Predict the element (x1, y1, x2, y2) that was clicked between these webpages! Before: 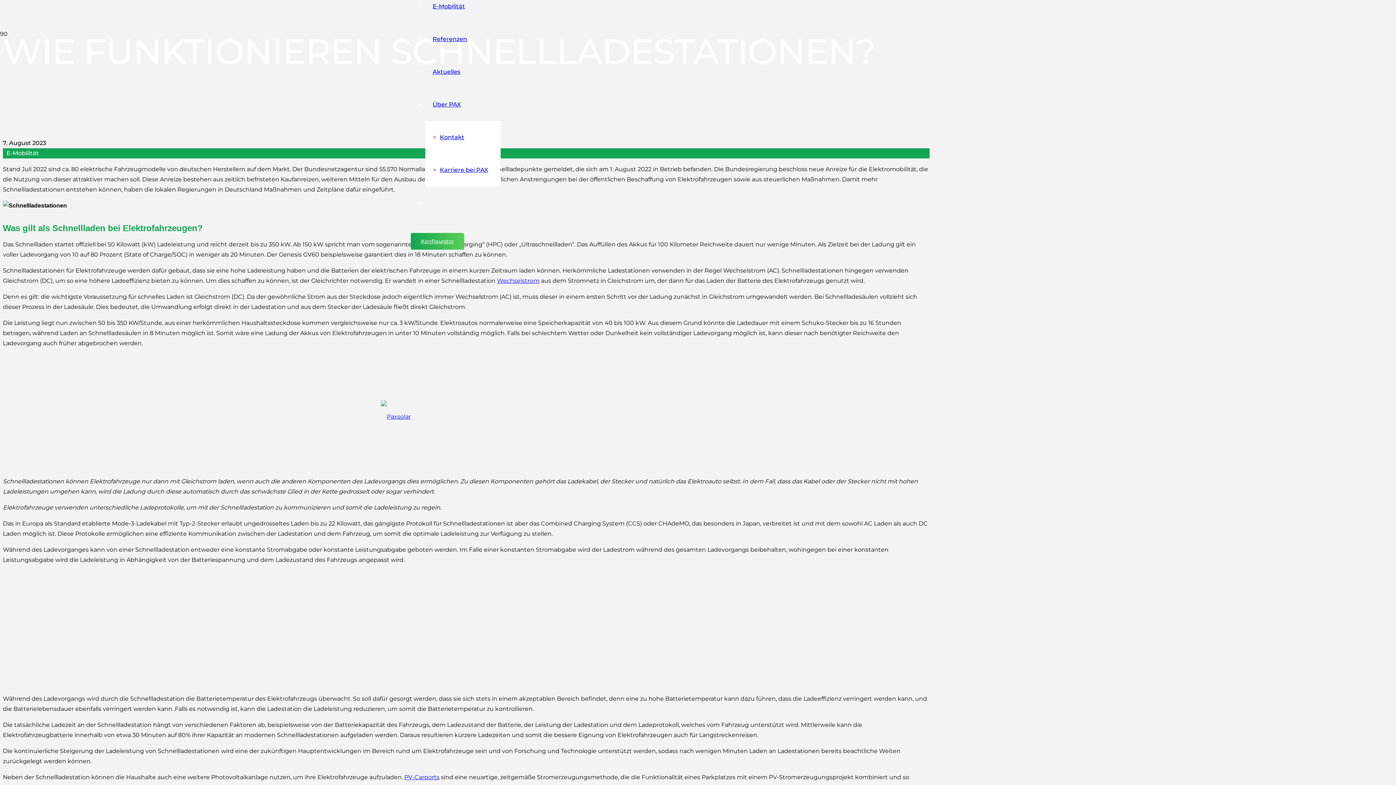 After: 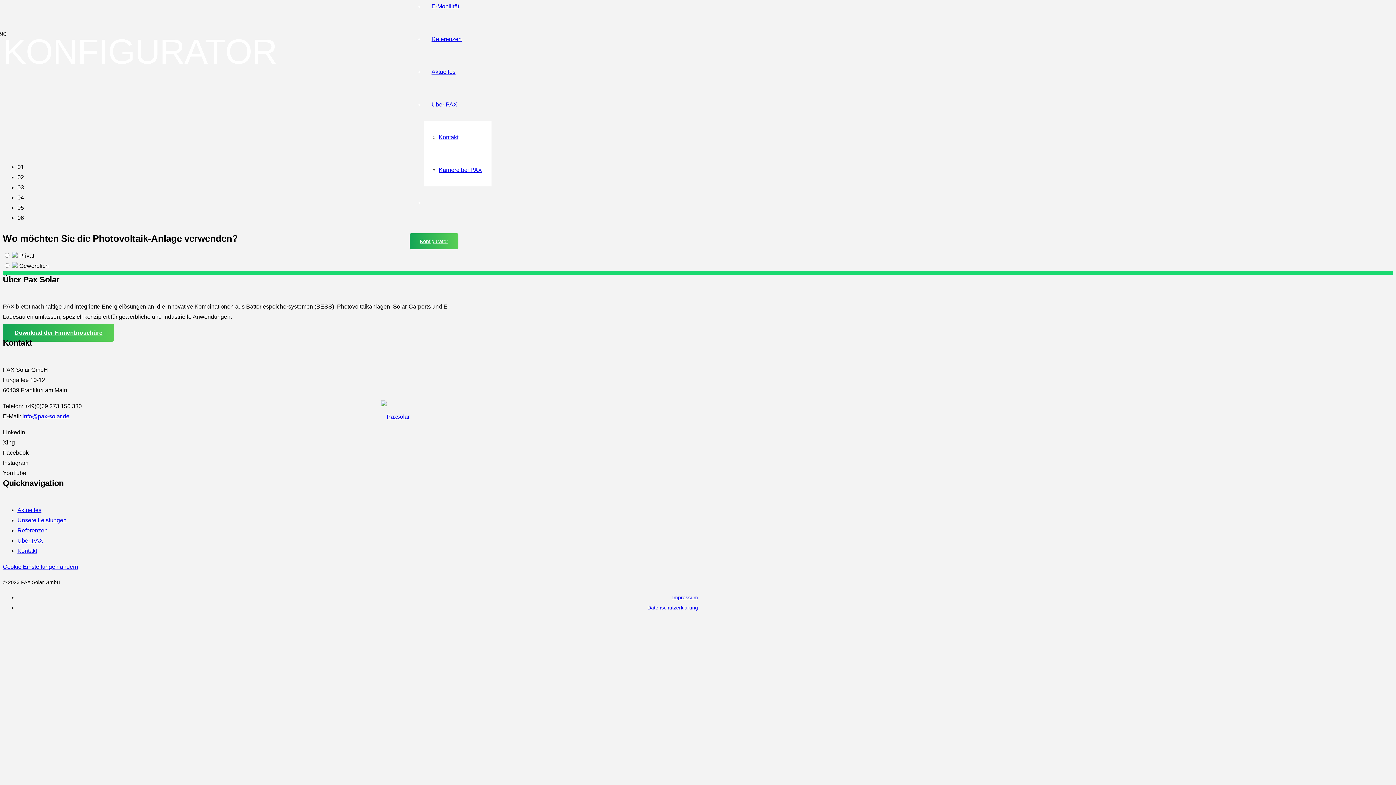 Action: label: Konfigurator bbox: (410, 232, 464, 249)